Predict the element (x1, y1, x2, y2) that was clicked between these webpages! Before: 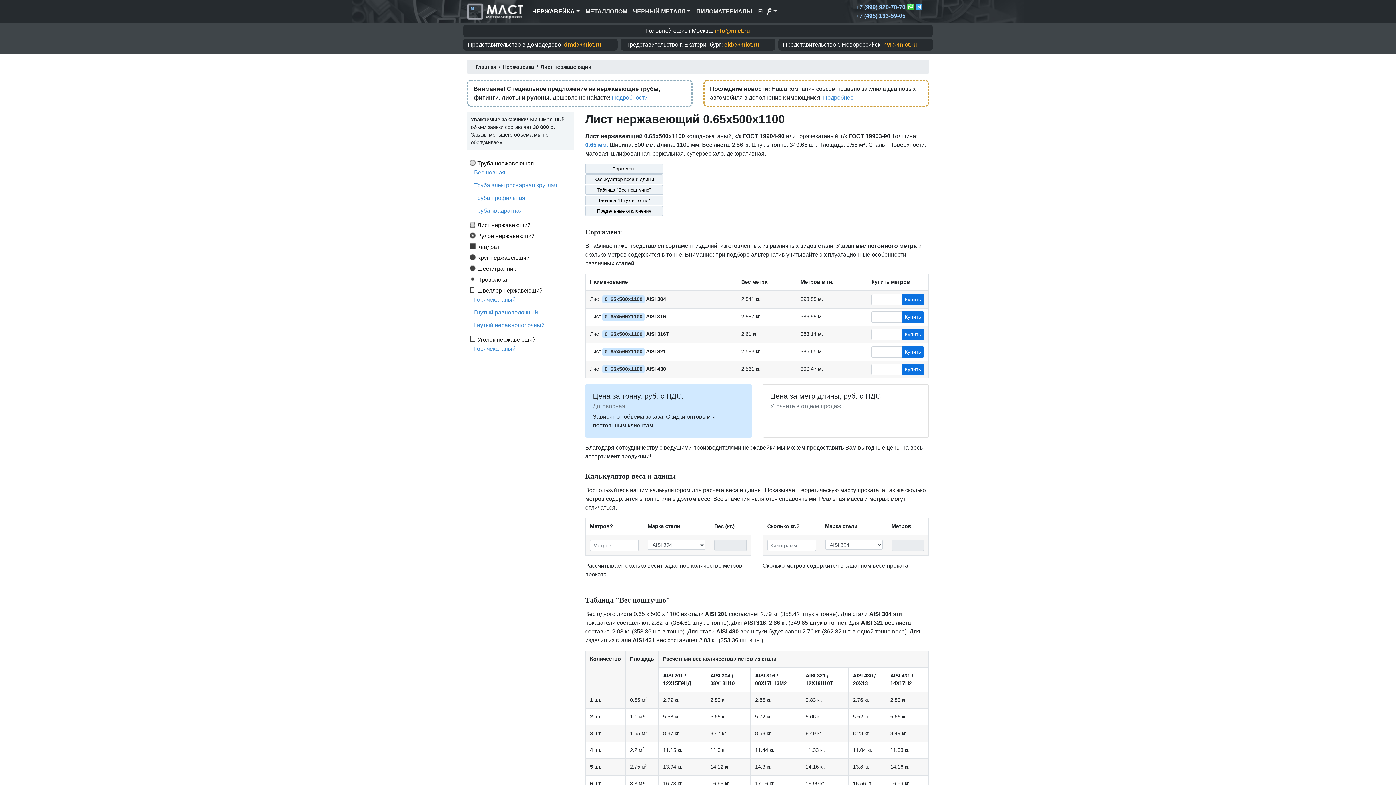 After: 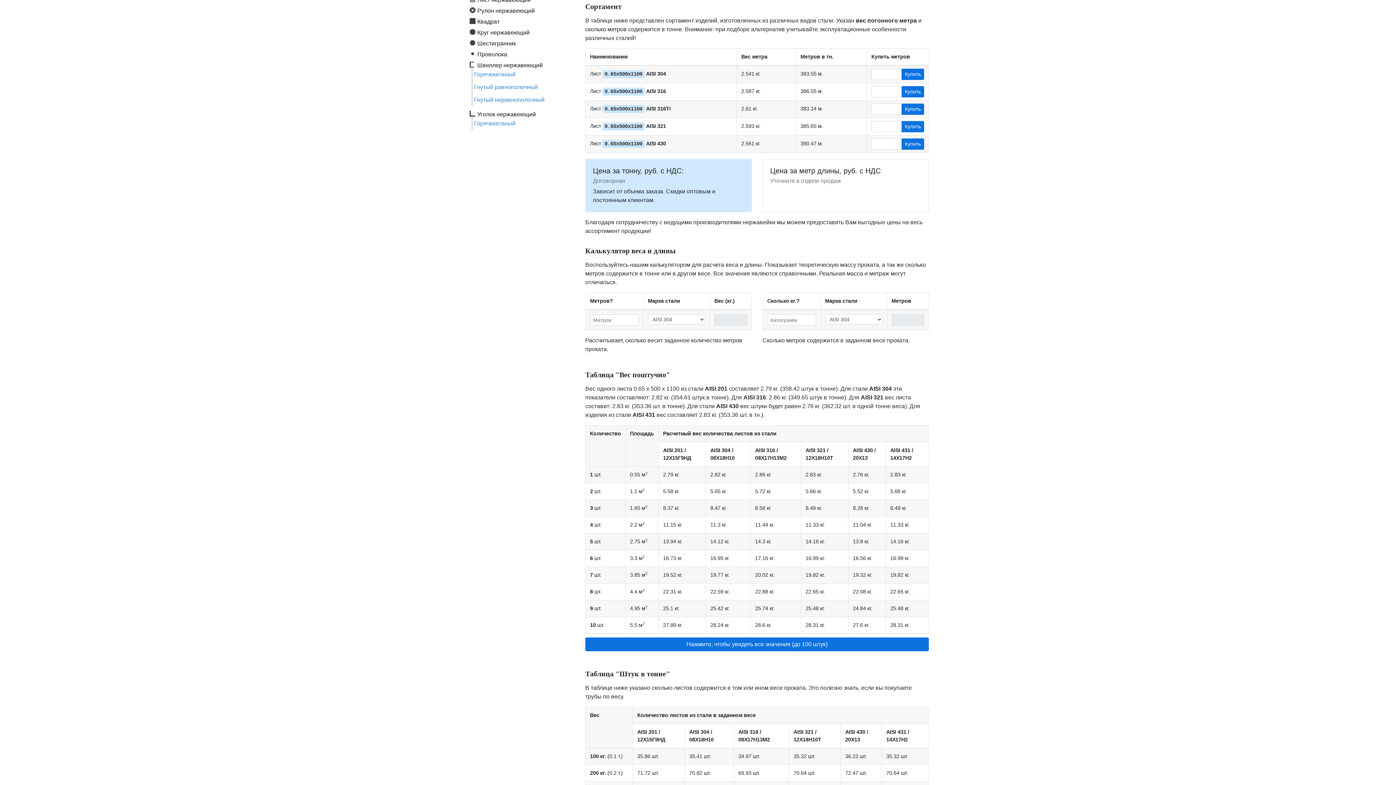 Action: label: Сортамент bbox: (585, 164, 663, 173)